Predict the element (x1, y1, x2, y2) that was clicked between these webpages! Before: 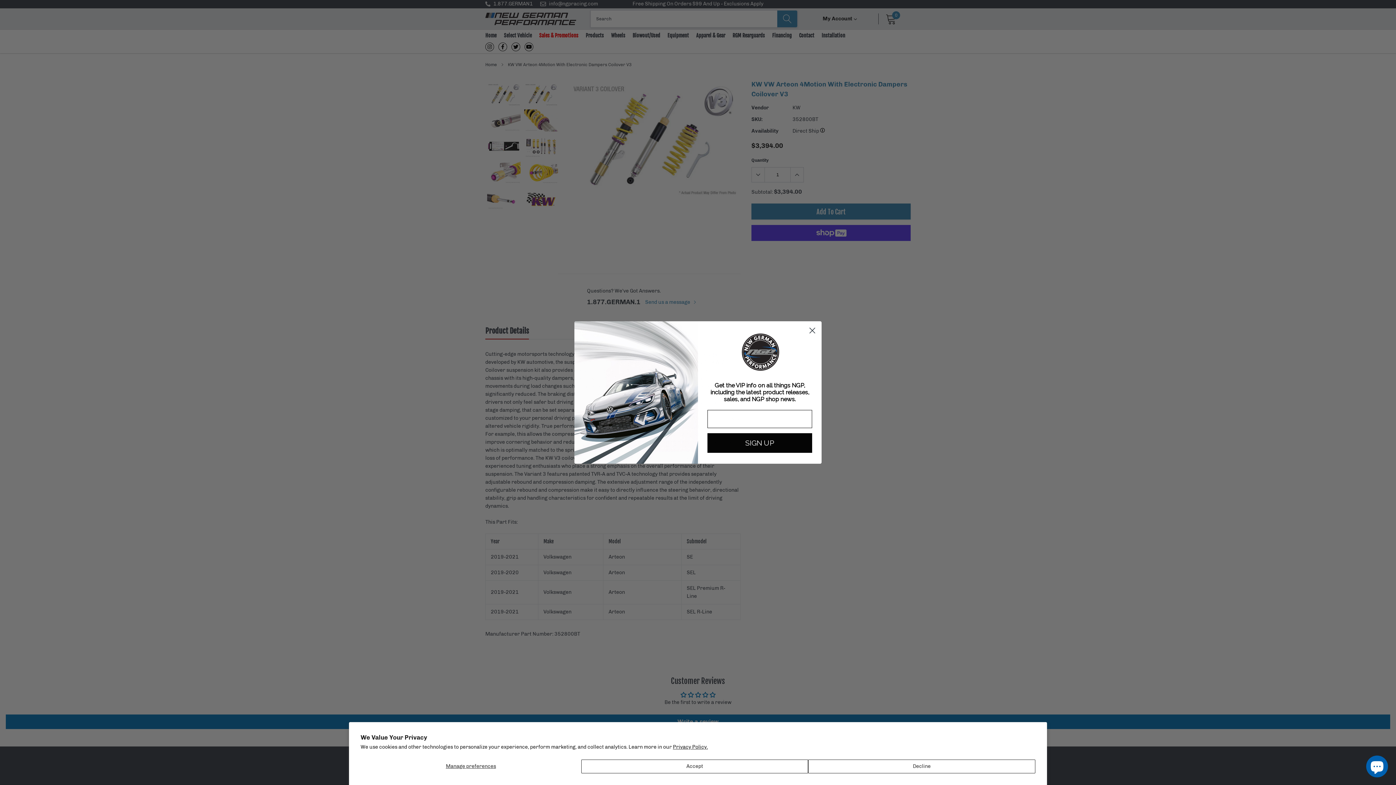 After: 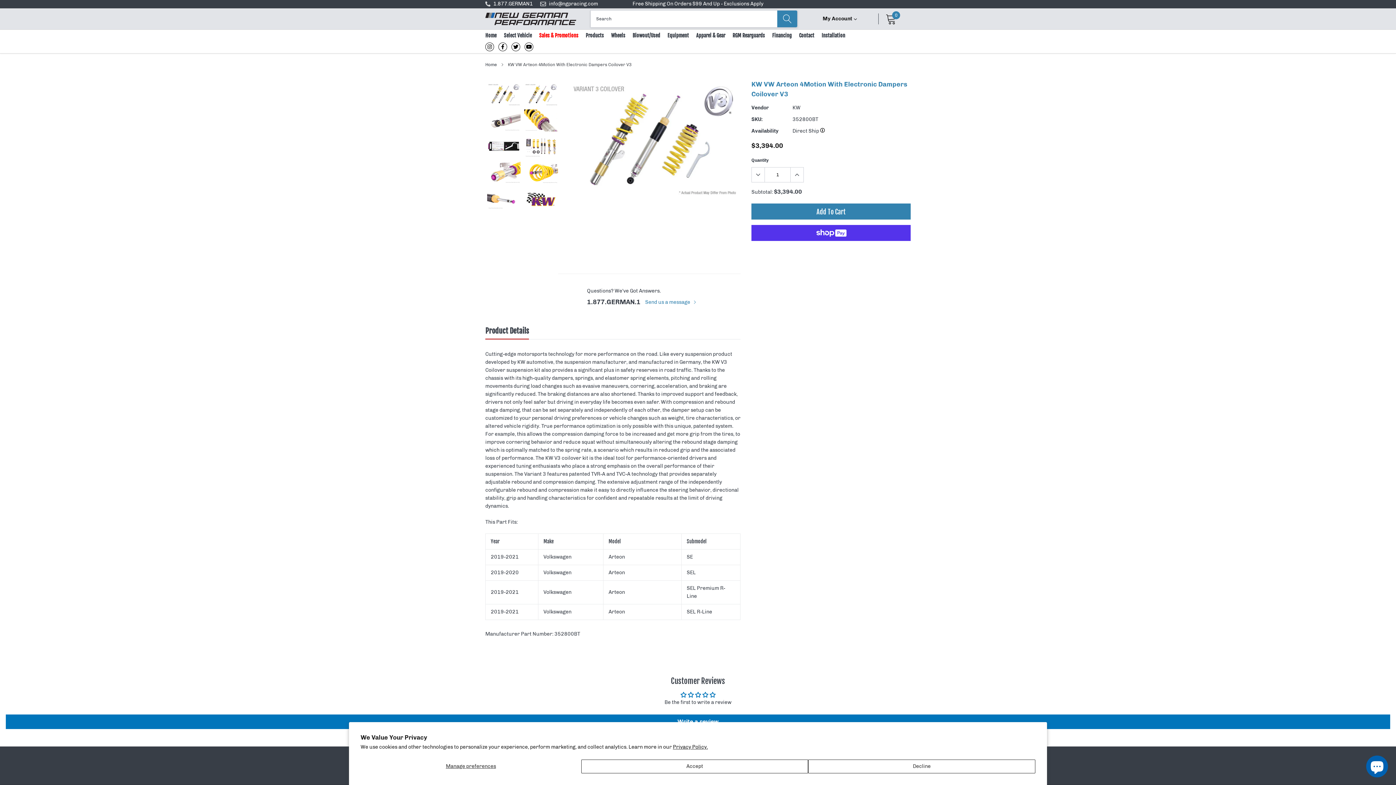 Action: label: Privacy Policy. bbox: (673, 744, 708, 750)